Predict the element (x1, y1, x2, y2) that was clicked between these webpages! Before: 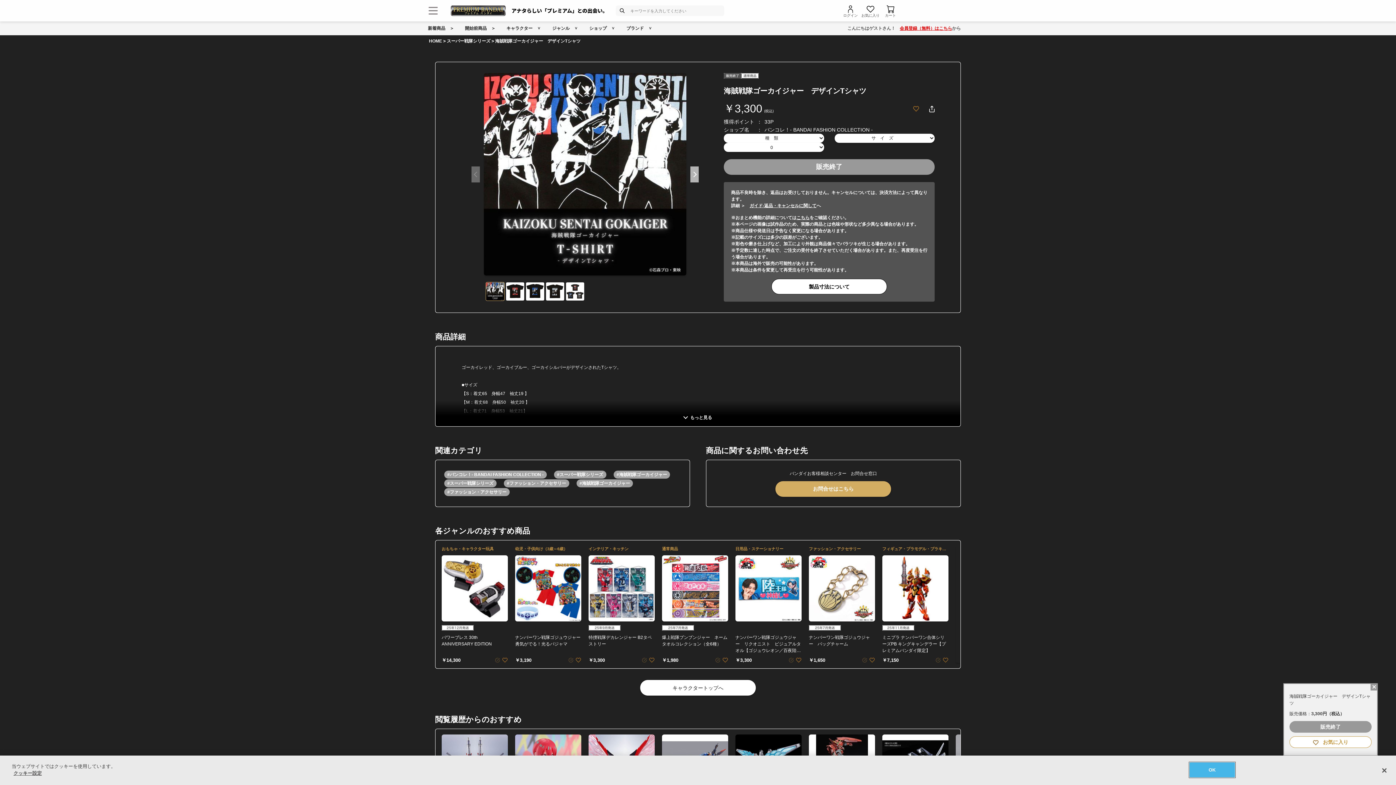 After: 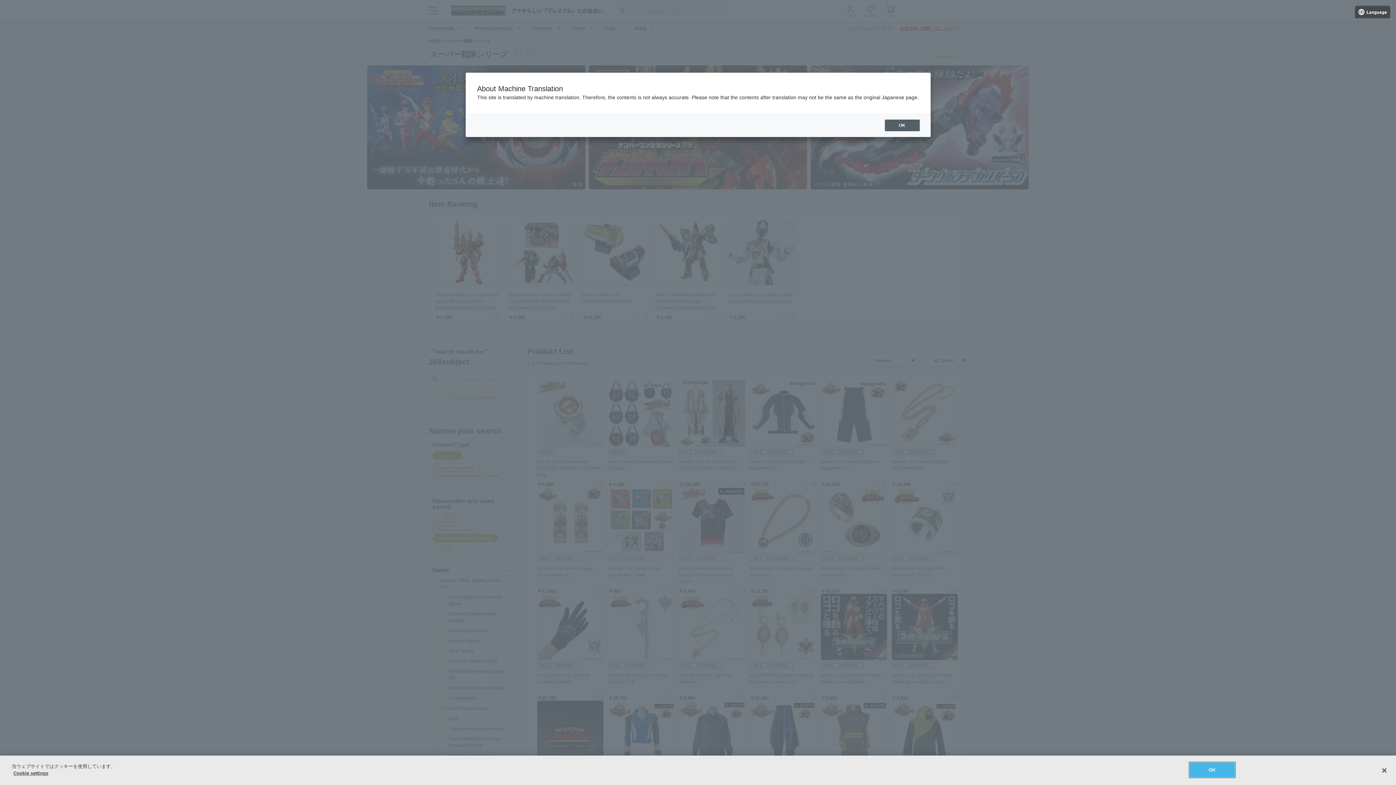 Action: label: ファッション・アクセサリー bbox: (503, 479, 569, 487)